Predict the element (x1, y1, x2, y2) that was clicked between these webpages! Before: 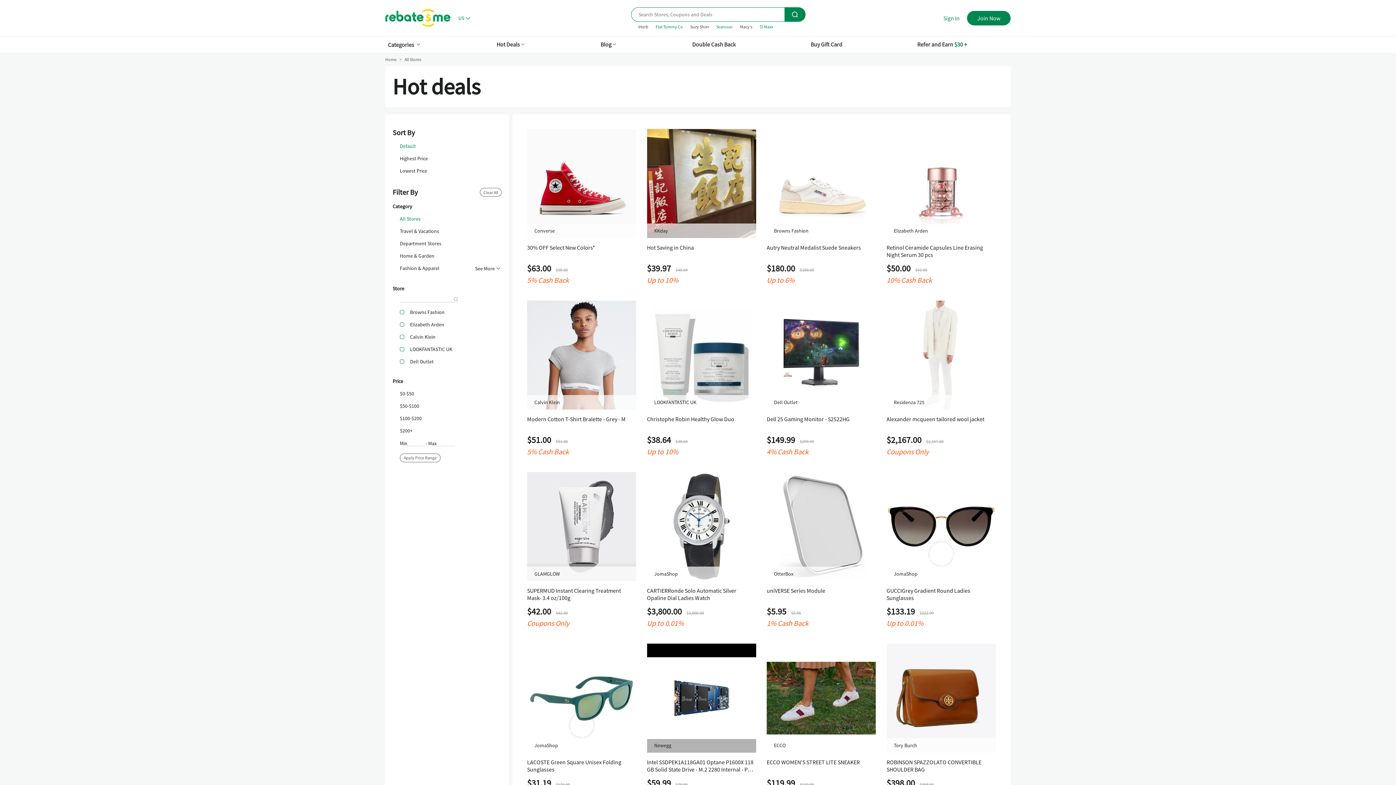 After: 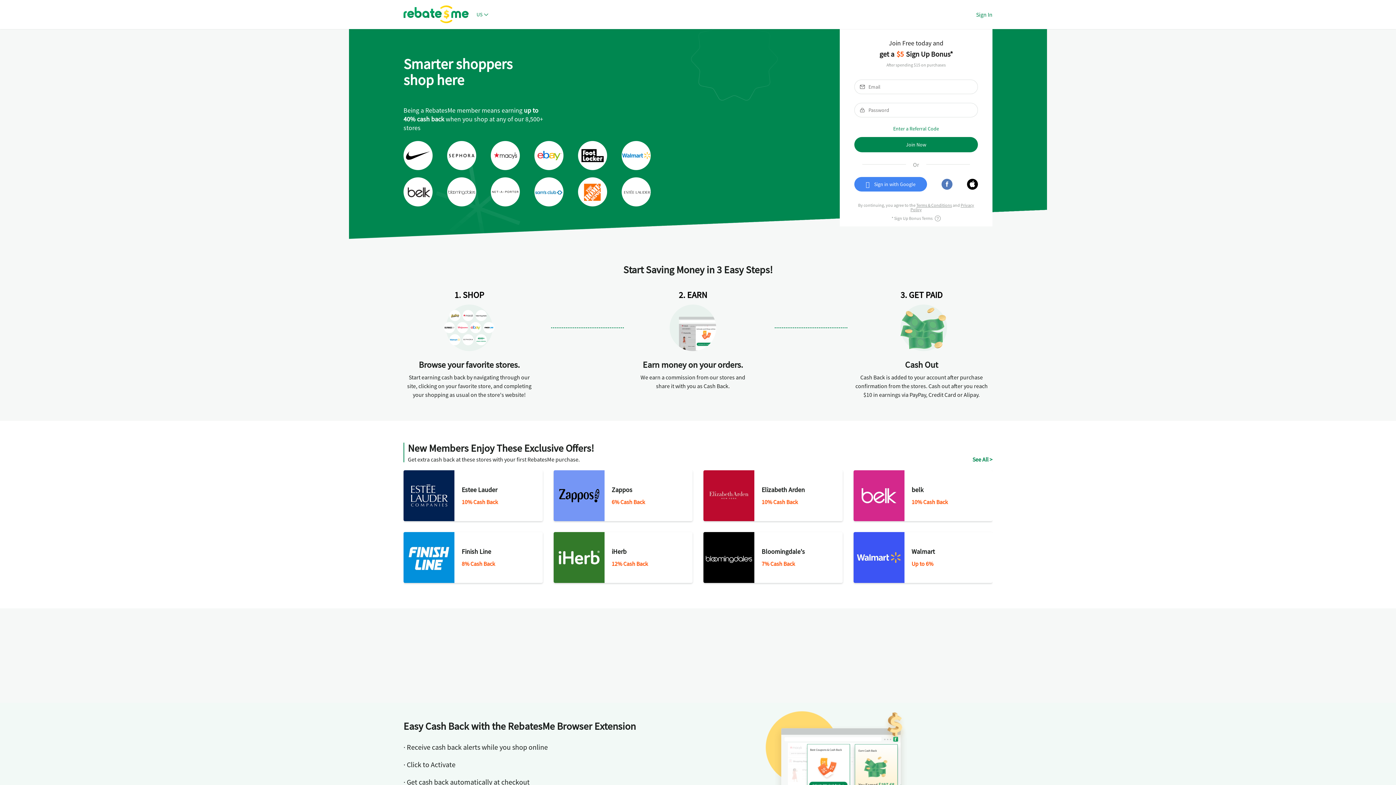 Action: label: Home bbox: (385, 56, 396, 62)